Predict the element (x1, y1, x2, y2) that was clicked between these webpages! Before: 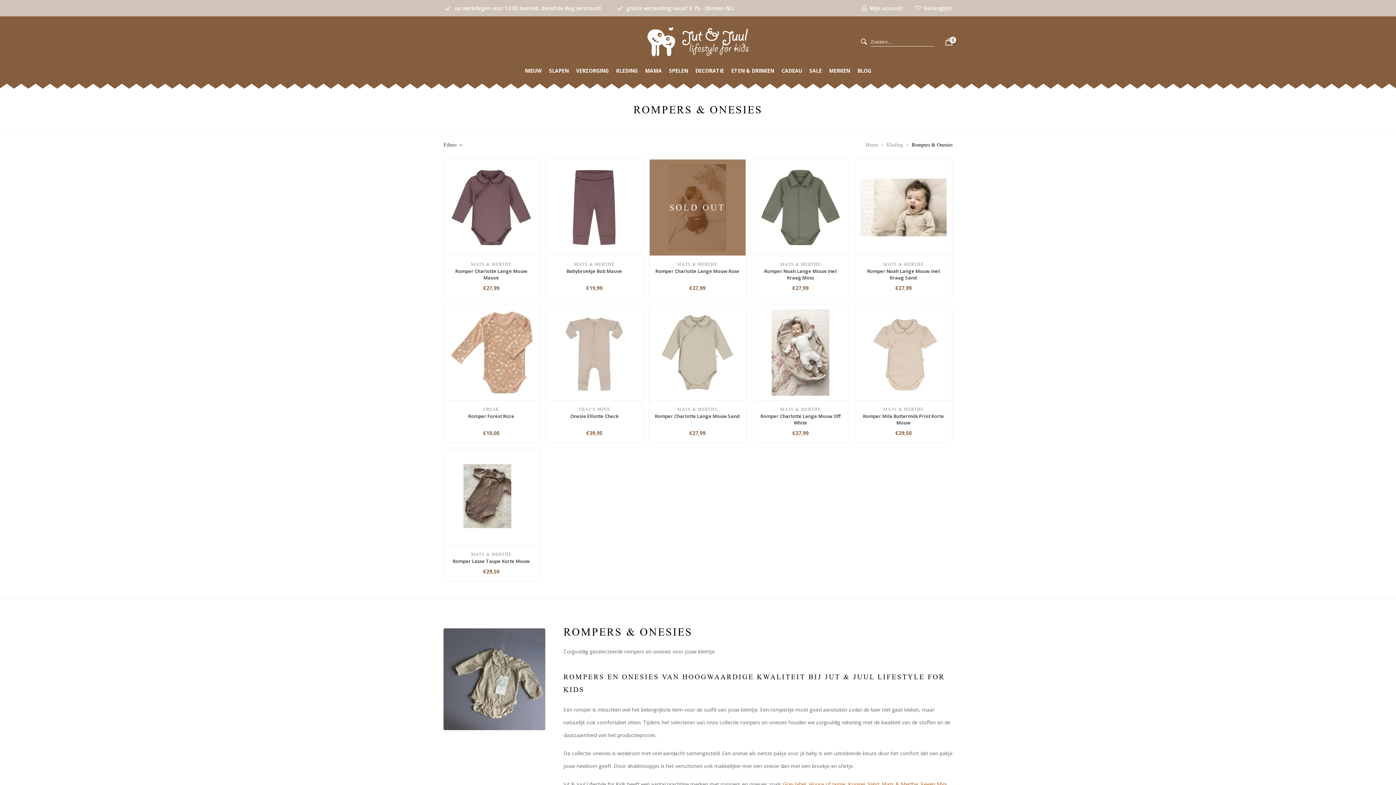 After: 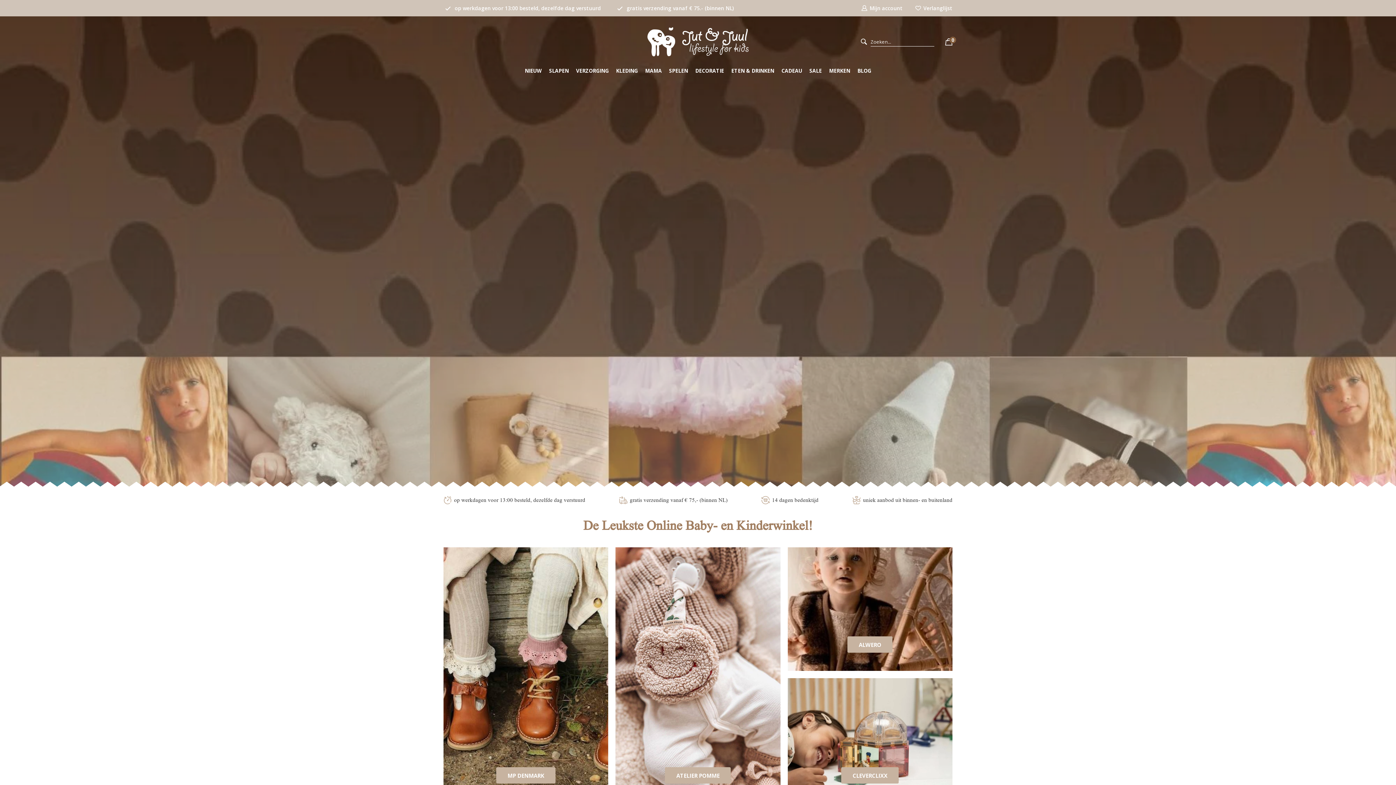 Action: bbox: (865, 142, 878, 147) label: Home